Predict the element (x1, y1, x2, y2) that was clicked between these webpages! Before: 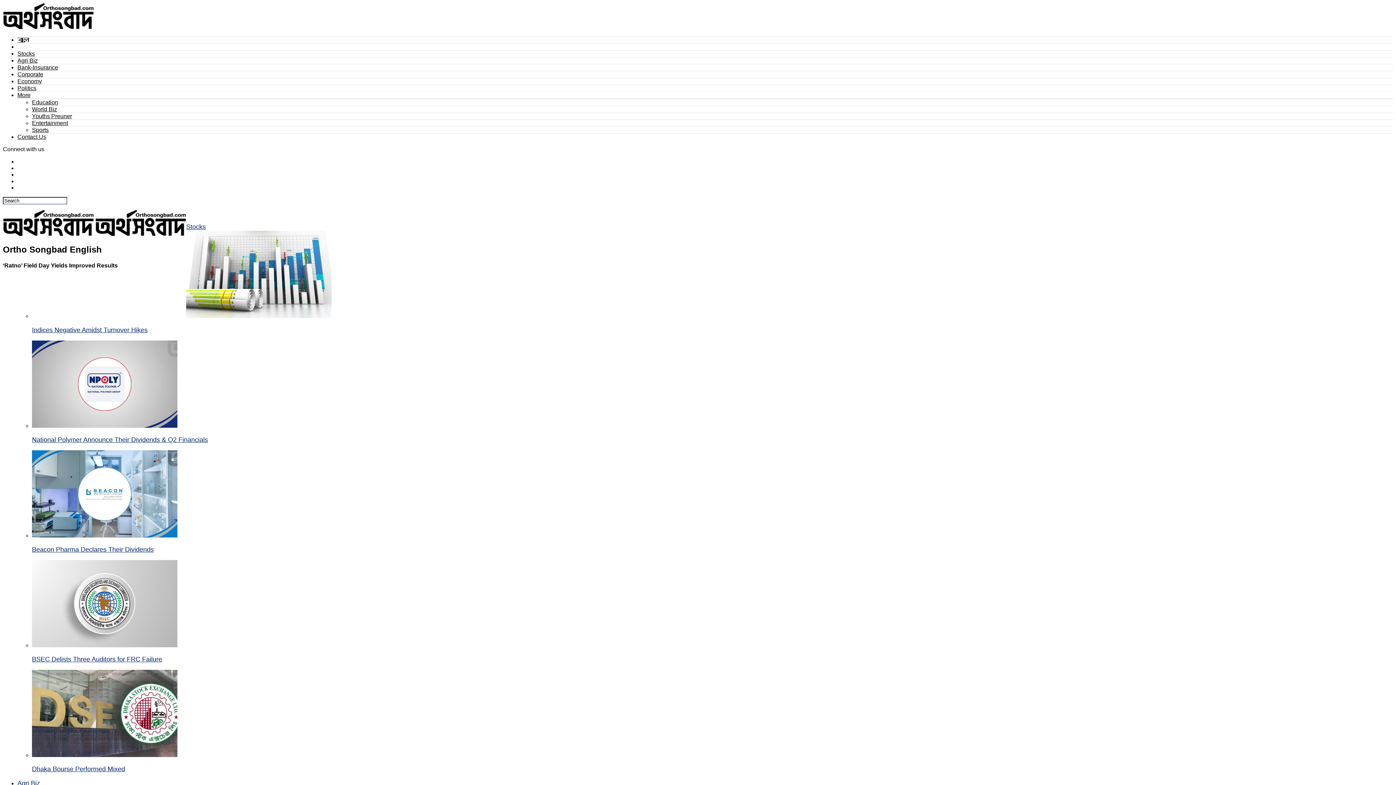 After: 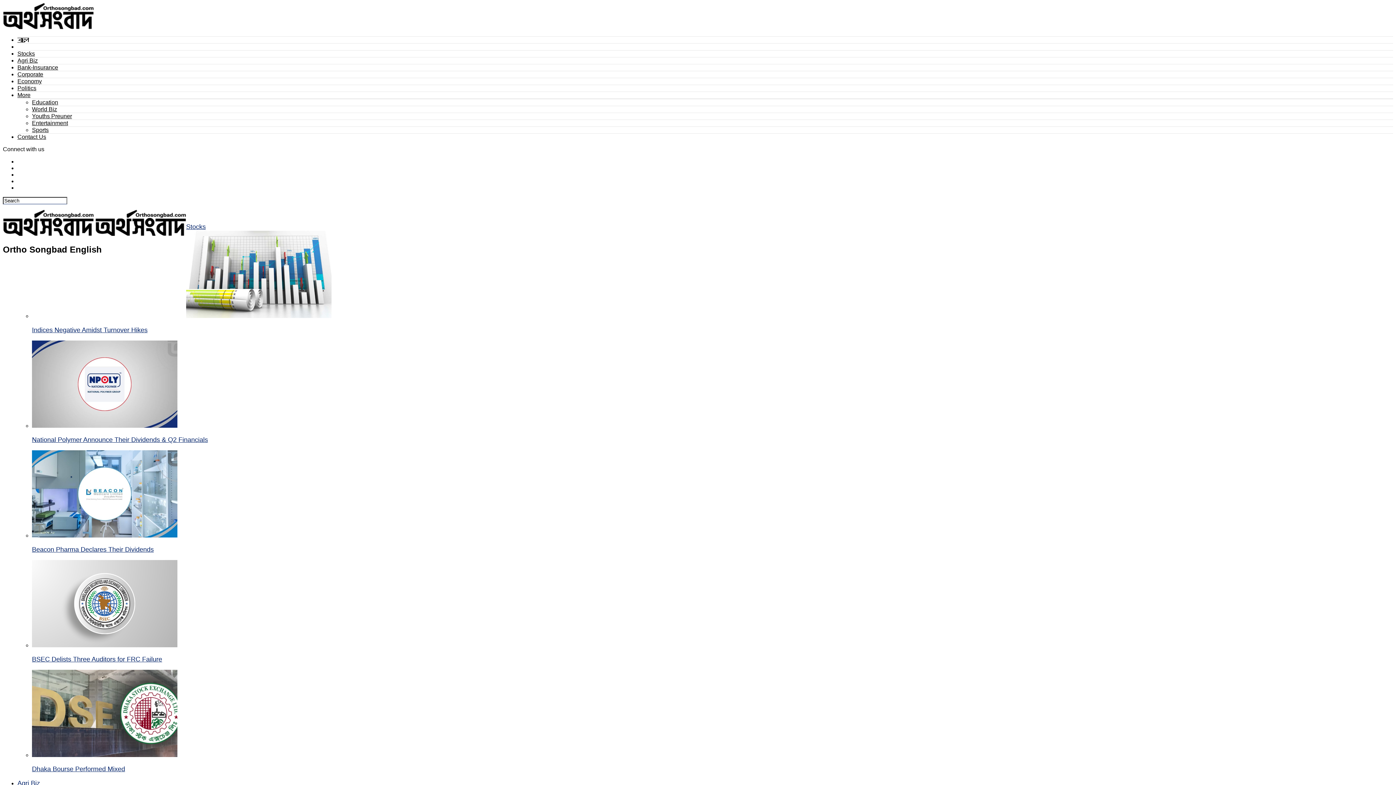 Action: bbox: (2, 230, 93, 237)